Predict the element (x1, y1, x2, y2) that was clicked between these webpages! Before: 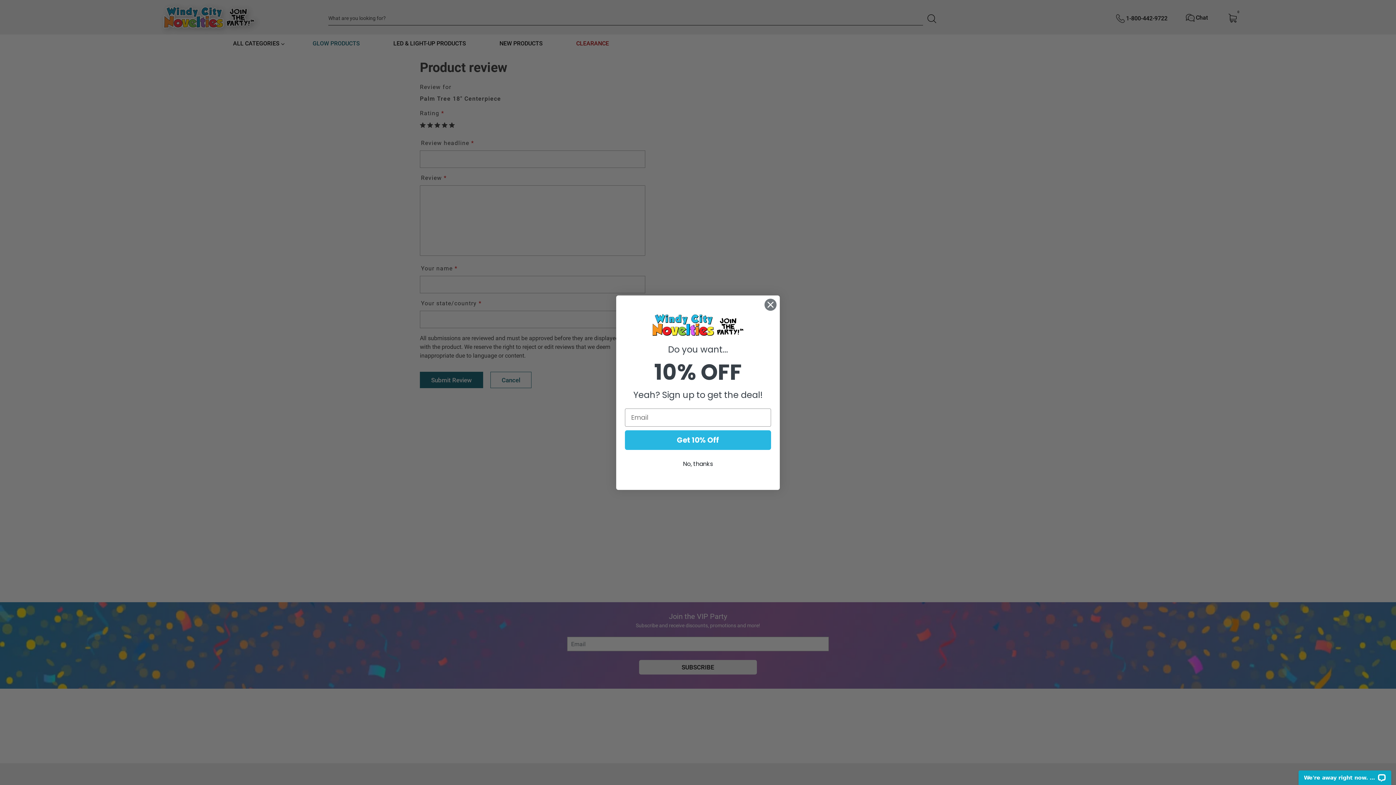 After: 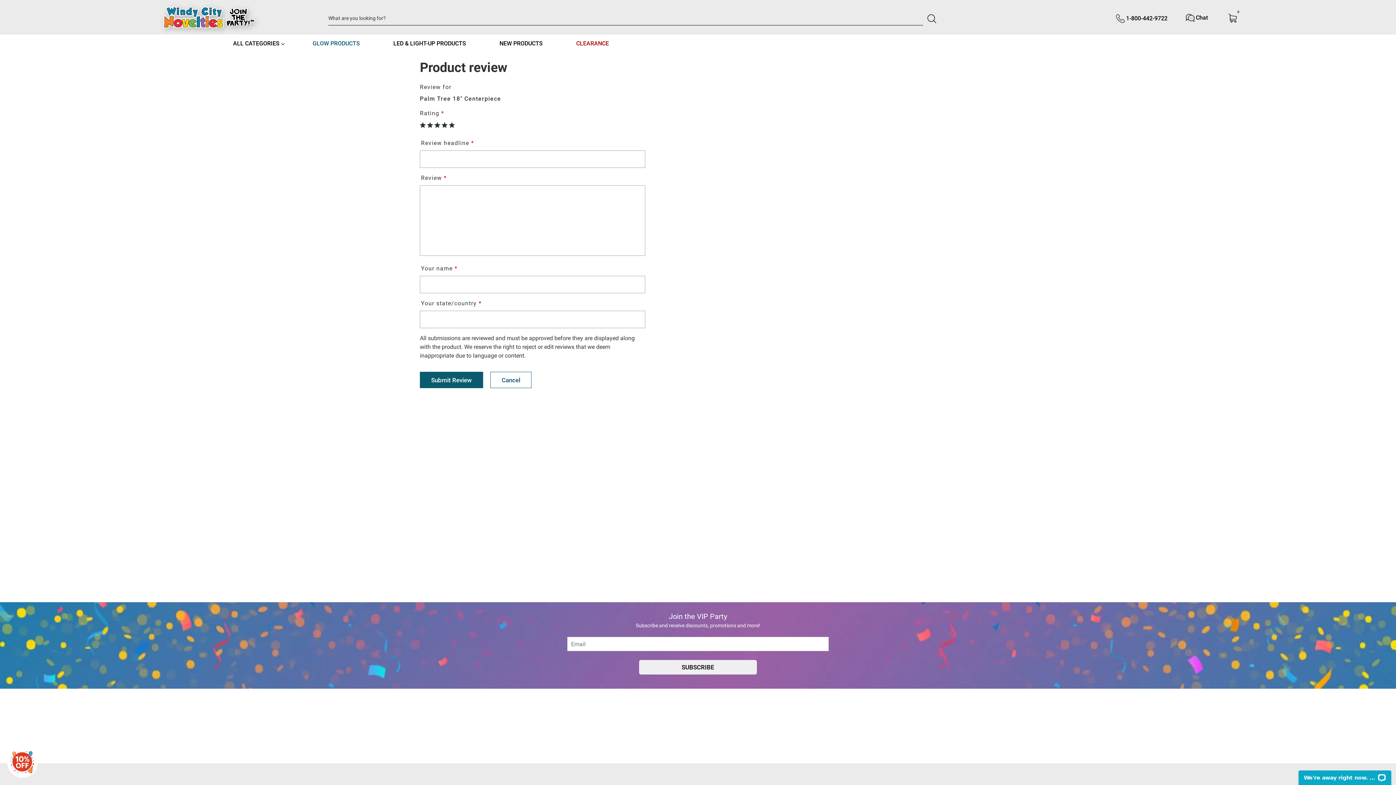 Action: label: No, thanks bbox: (625, 457, 771, 471)